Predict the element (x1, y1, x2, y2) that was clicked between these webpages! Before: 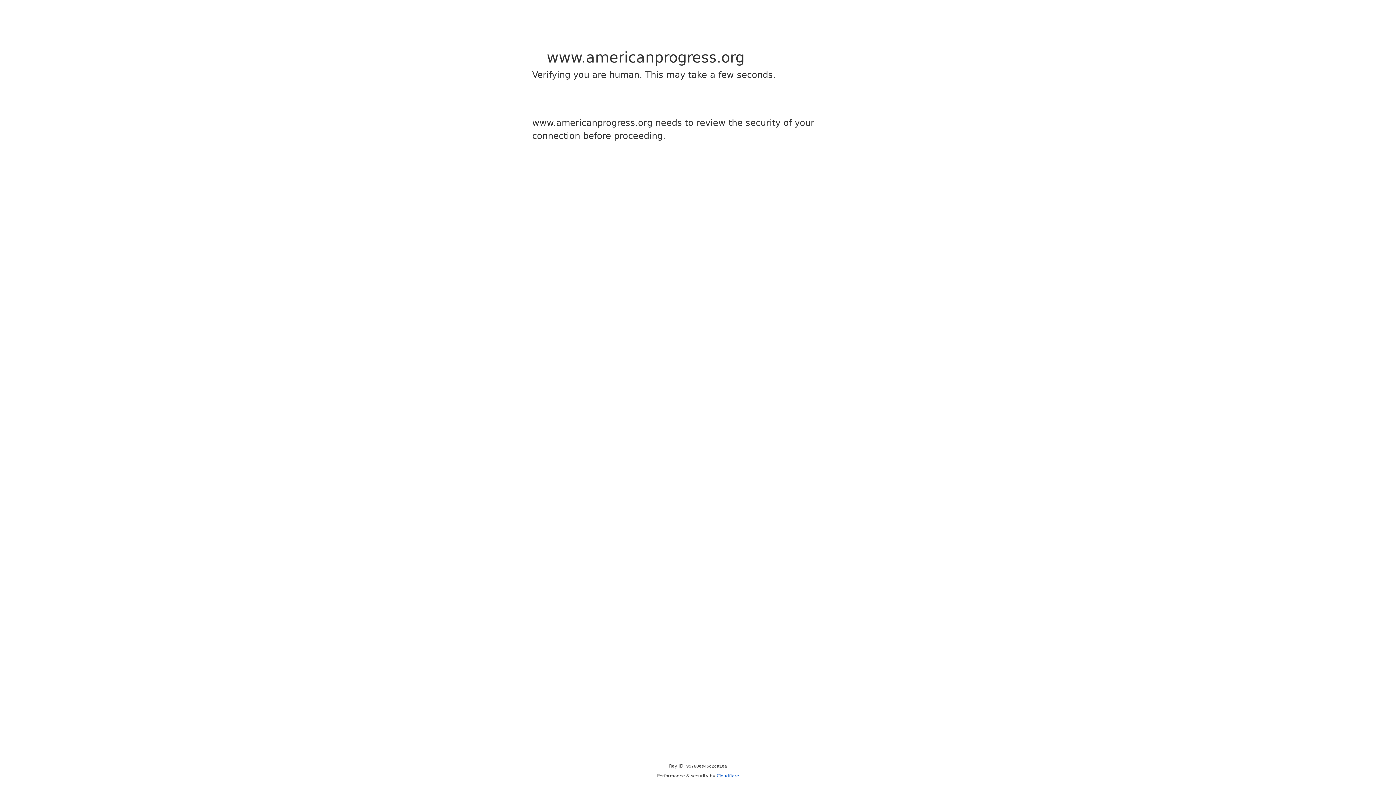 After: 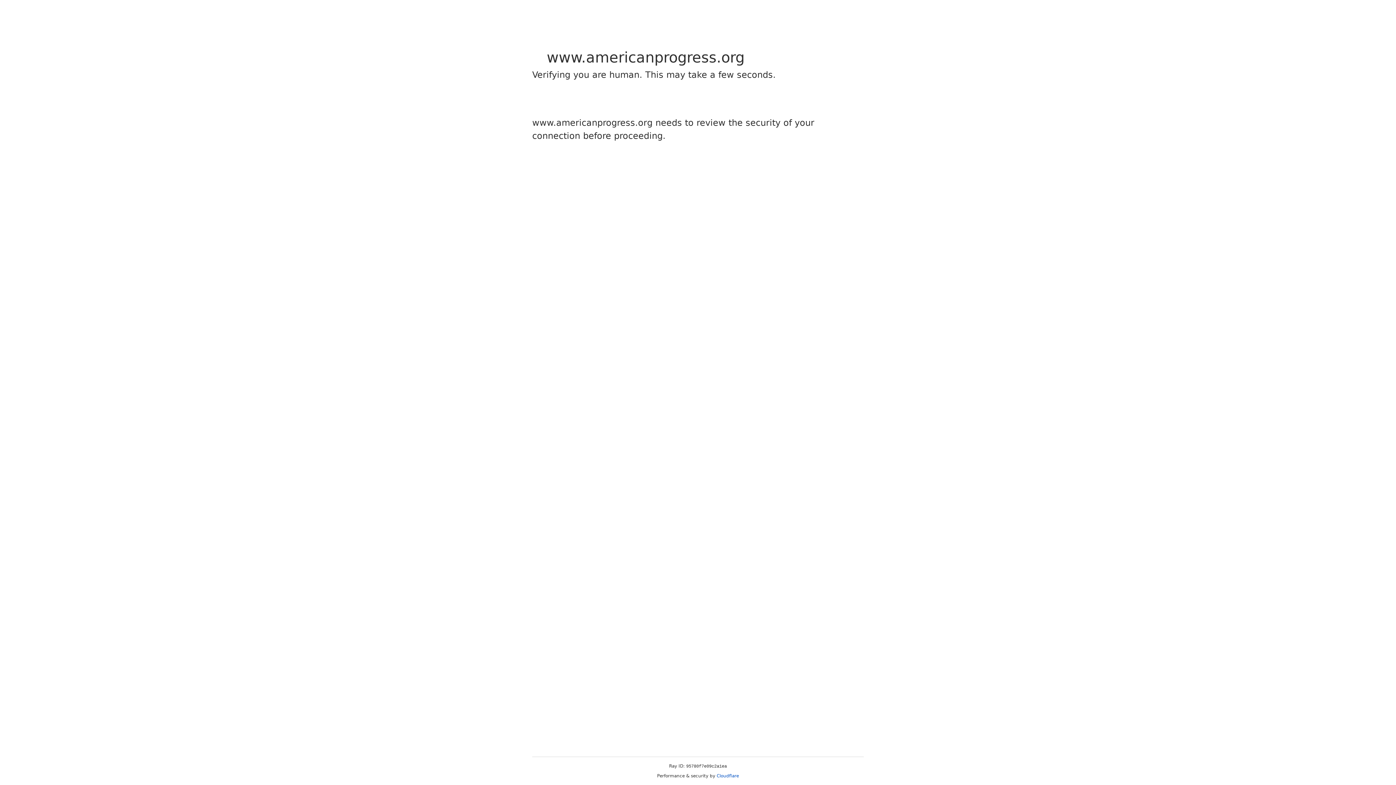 Action: bbox: (716, 773, 739, 778) label: Cloudflare